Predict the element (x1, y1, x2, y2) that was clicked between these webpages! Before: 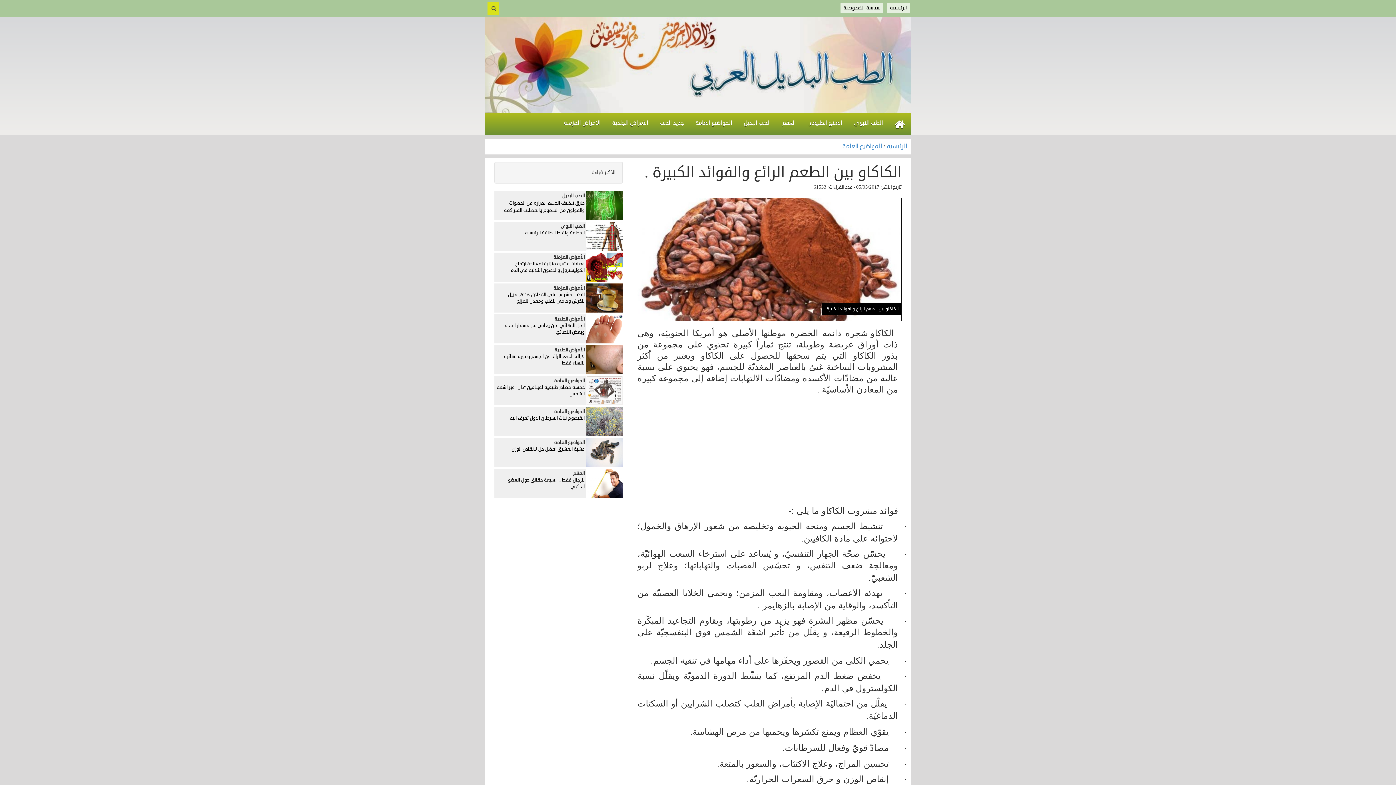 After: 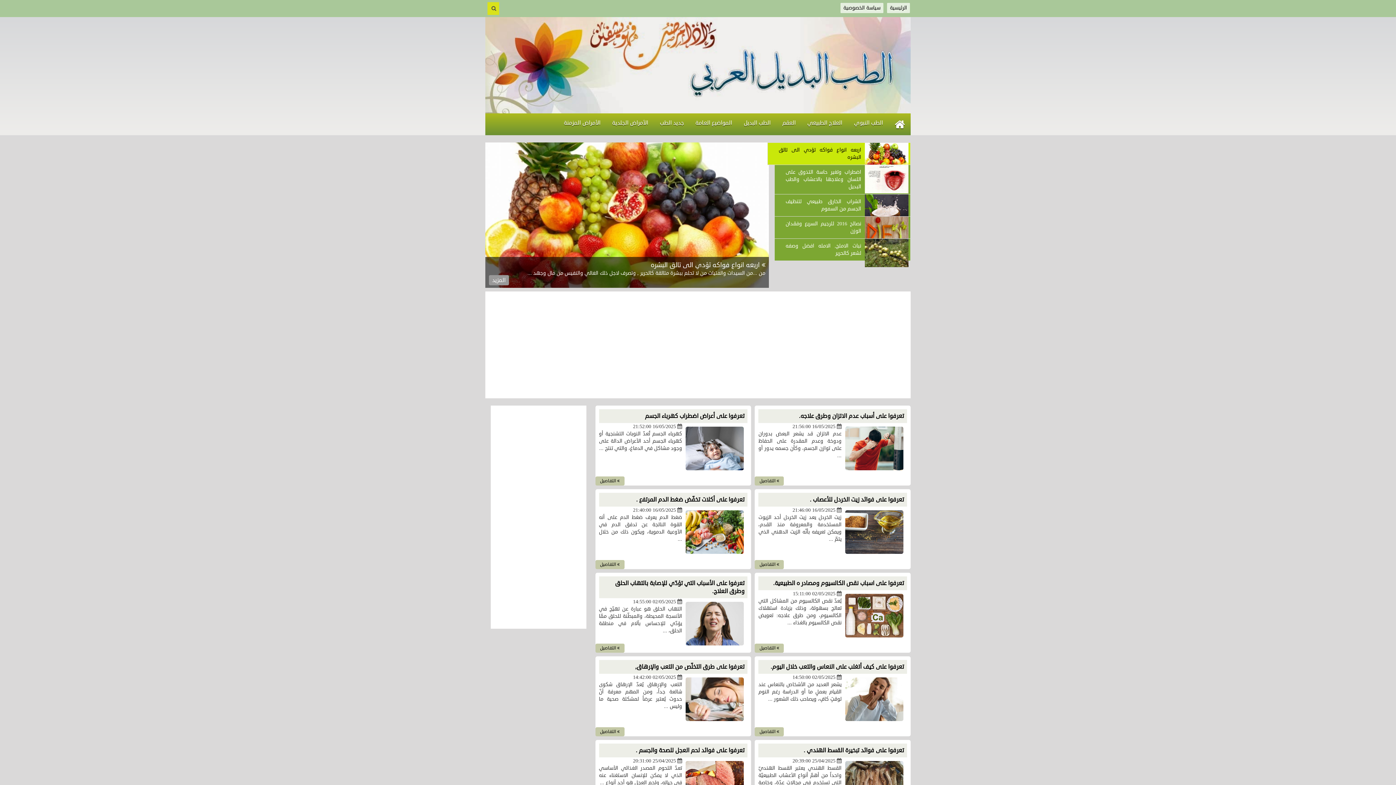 Action: bbox: (889, 113, 910, 135)